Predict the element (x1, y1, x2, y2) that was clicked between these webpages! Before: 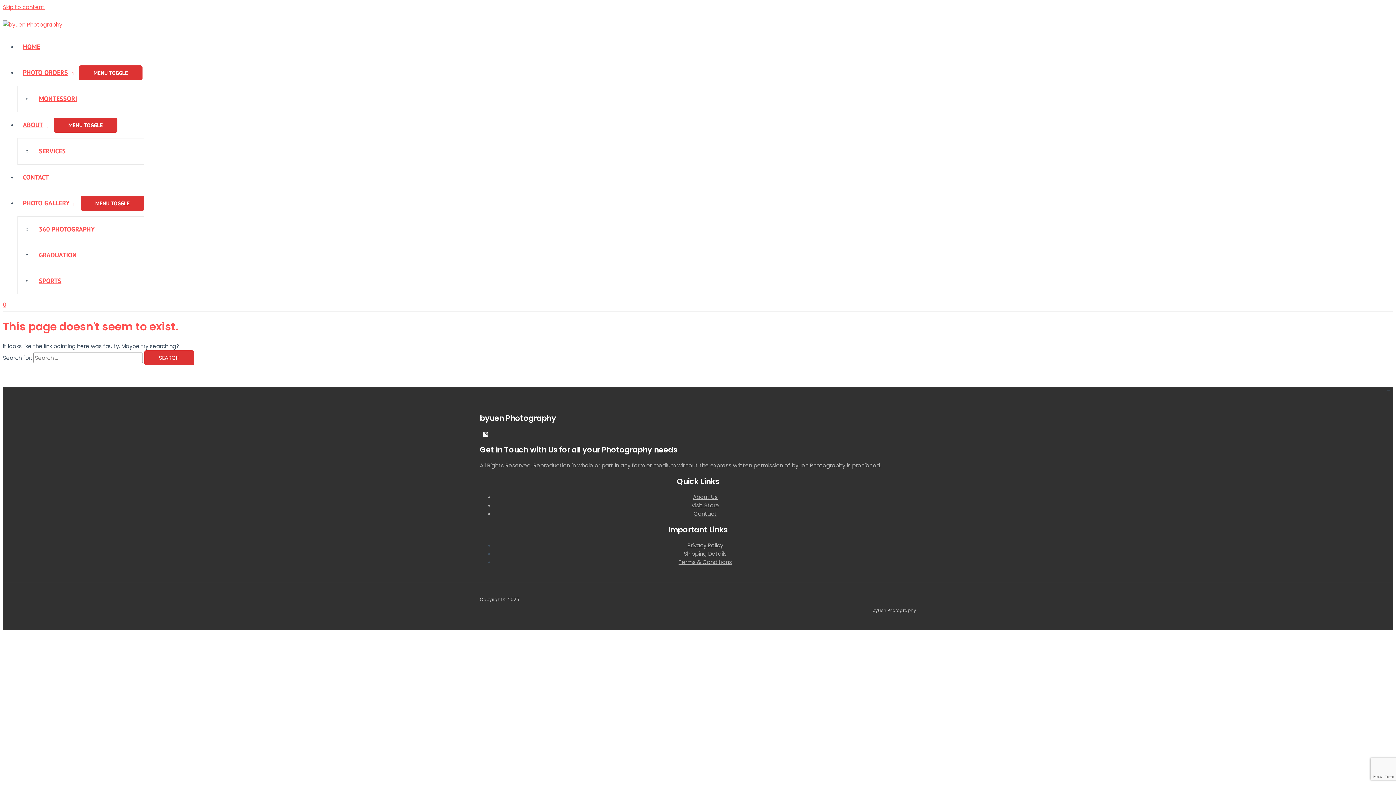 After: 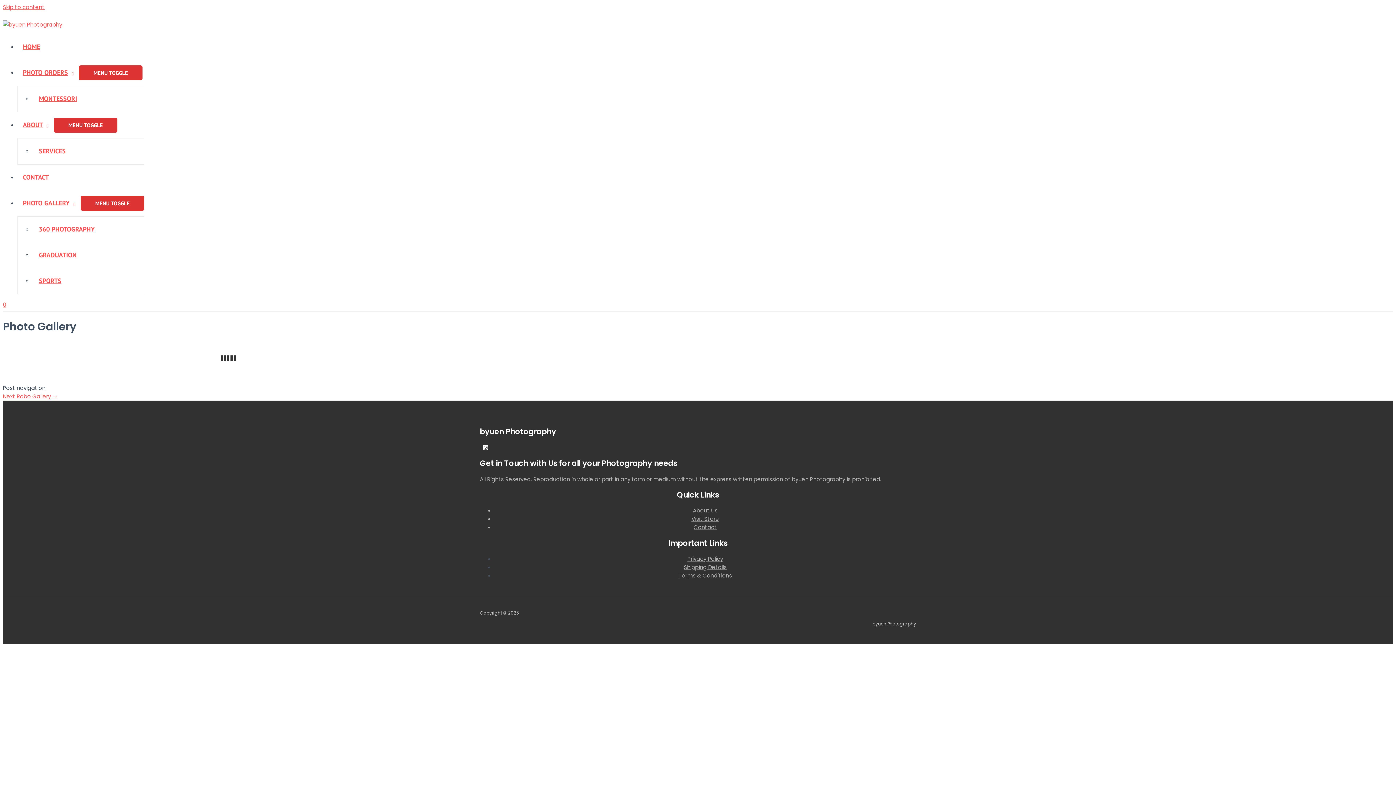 Action: label: PHOTO GALLERY bbox: (17, 198, 80, 207)